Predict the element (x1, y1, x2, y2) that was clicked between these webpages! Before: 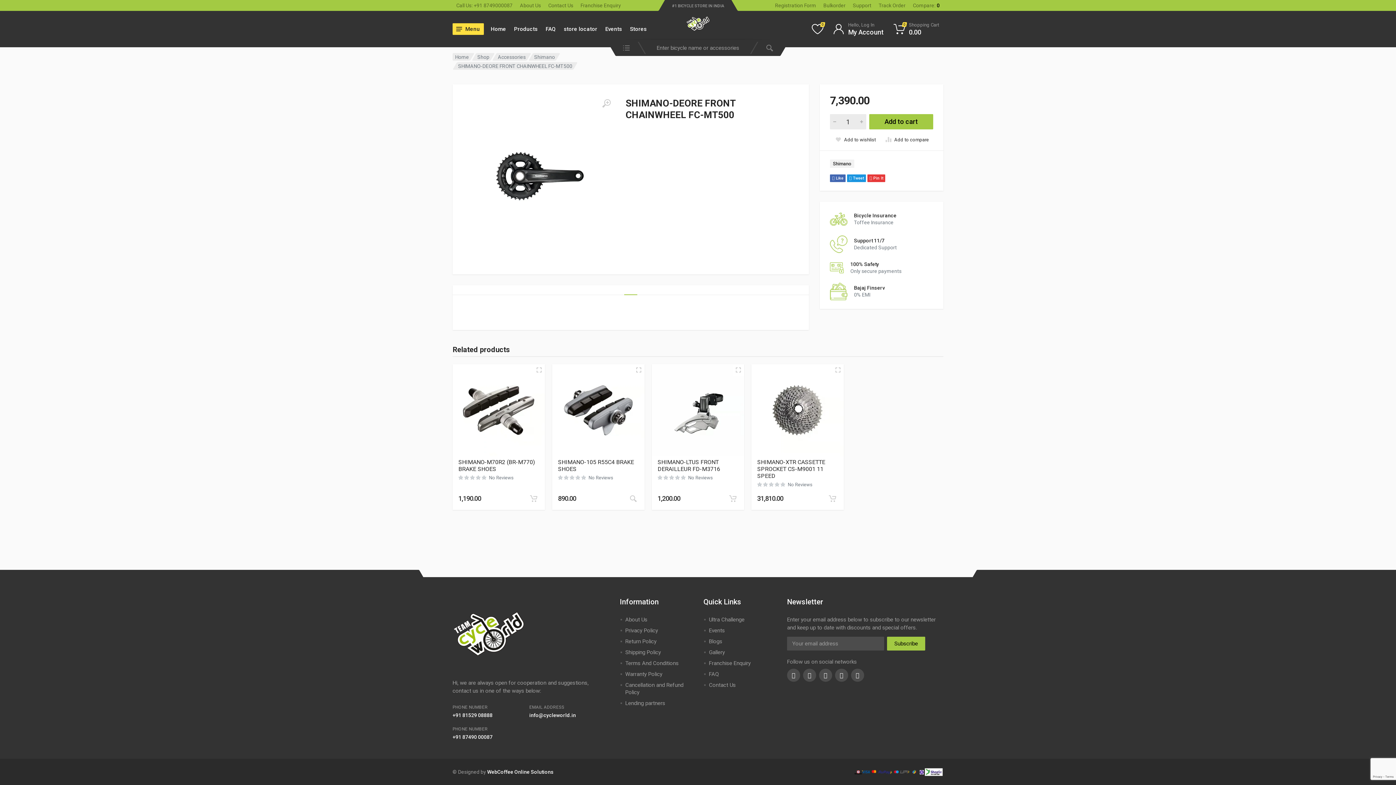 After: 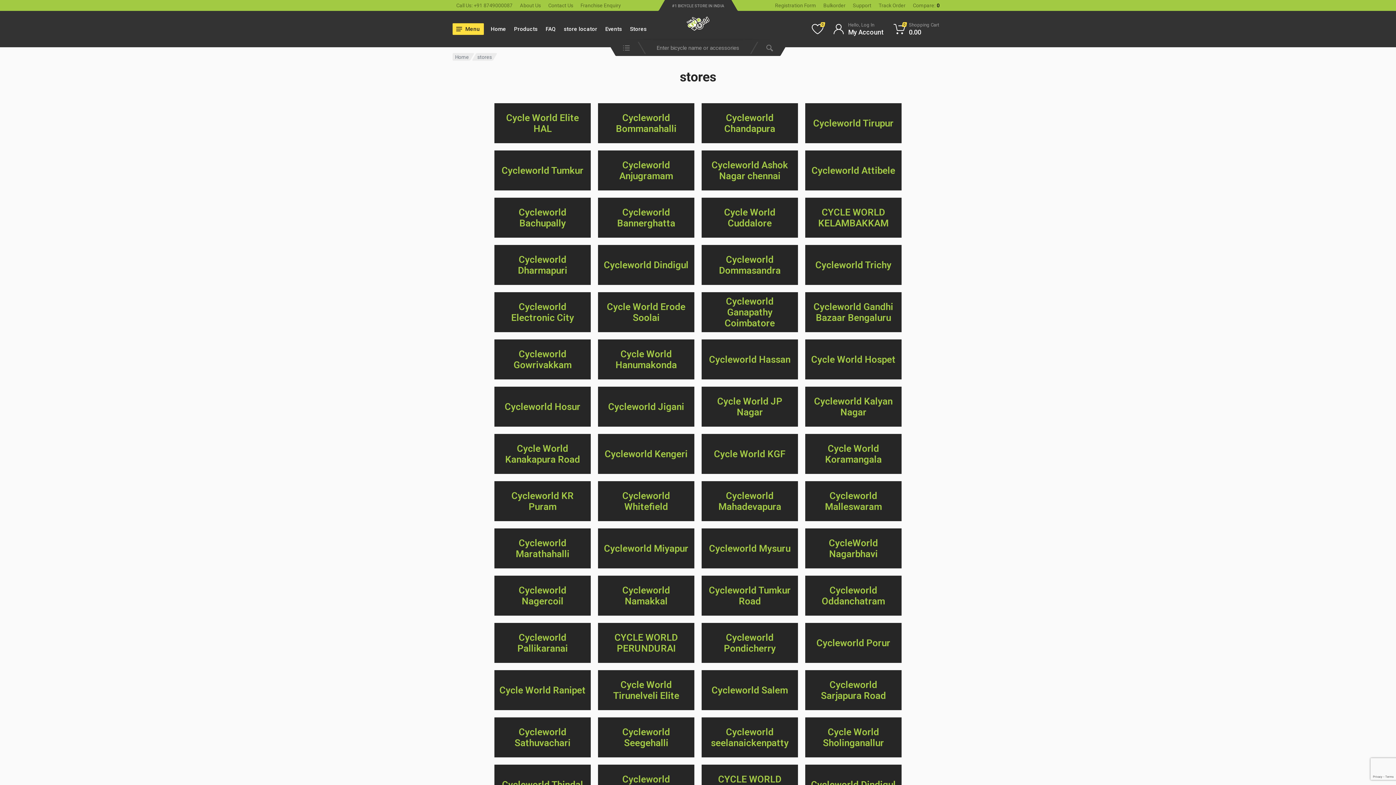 Action: label: Stores bbox: (626, 23, 650, 34)